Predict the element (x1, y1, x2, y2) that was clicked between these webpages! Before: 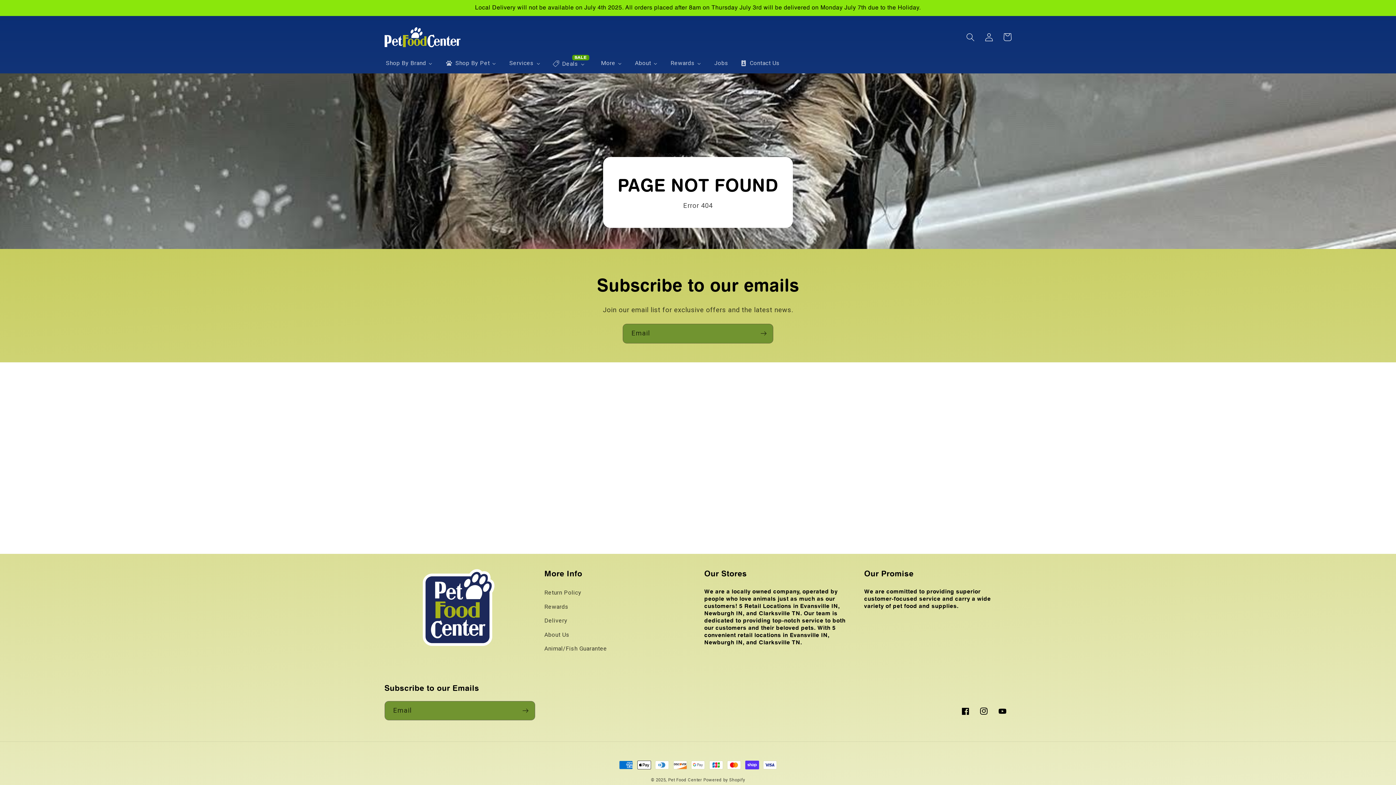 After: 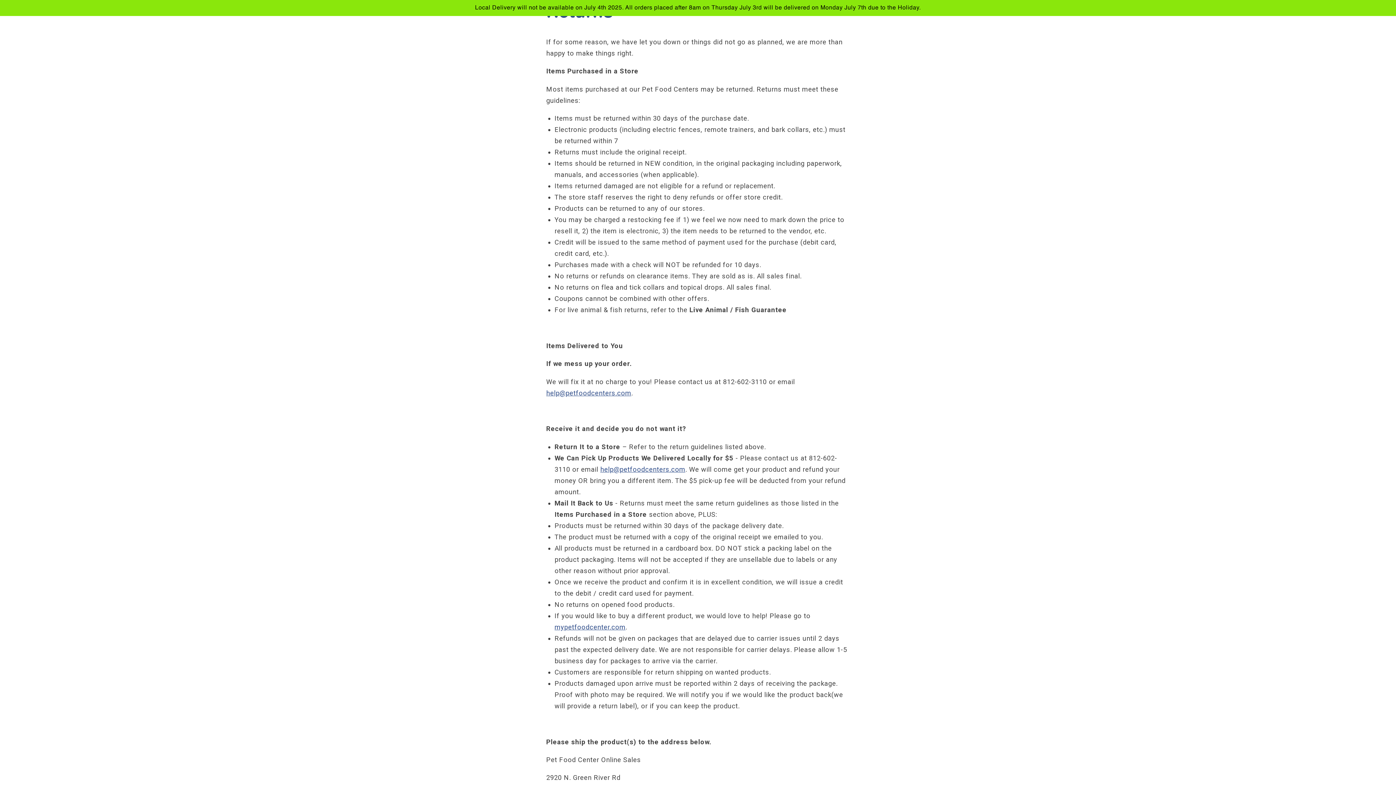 Action: label: Return Policy bbox: (544, 588, 582, 600)